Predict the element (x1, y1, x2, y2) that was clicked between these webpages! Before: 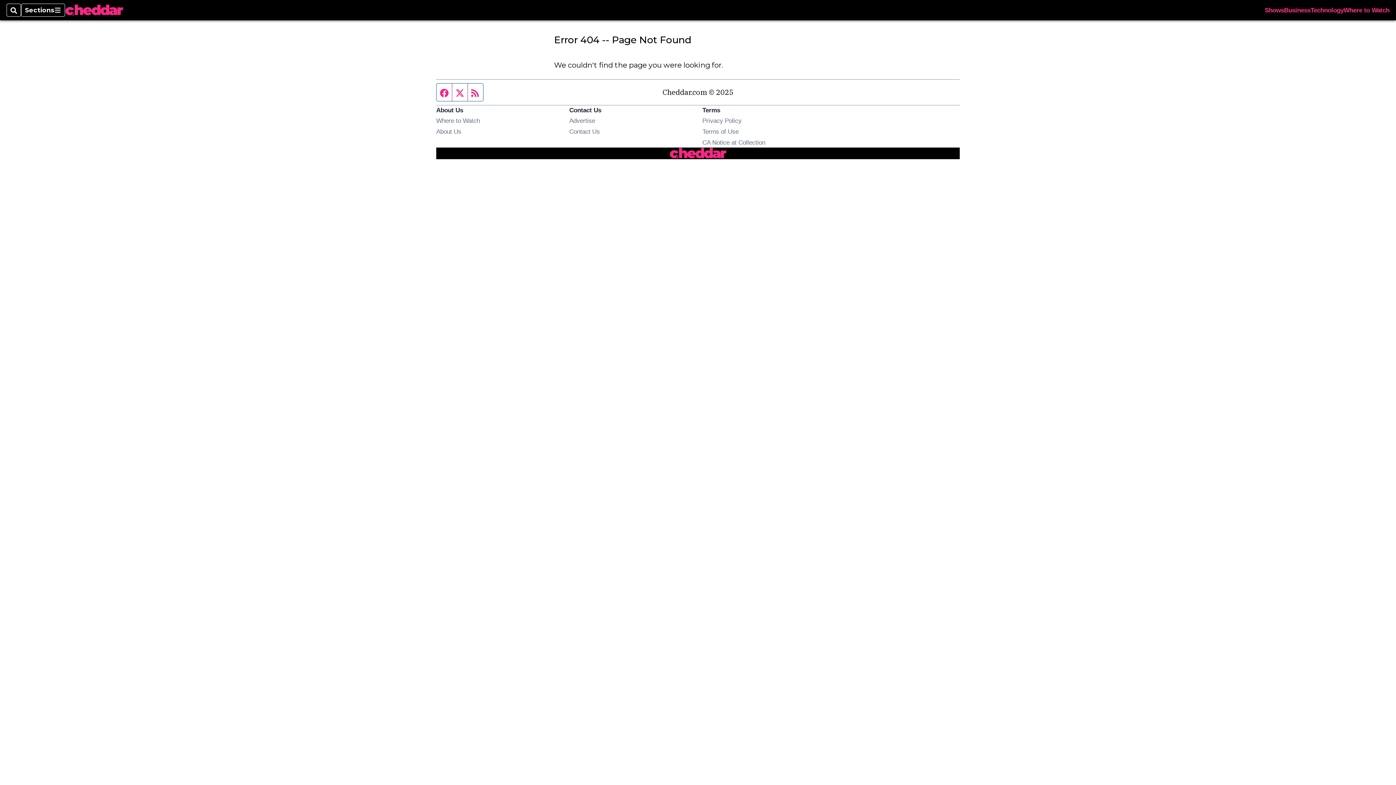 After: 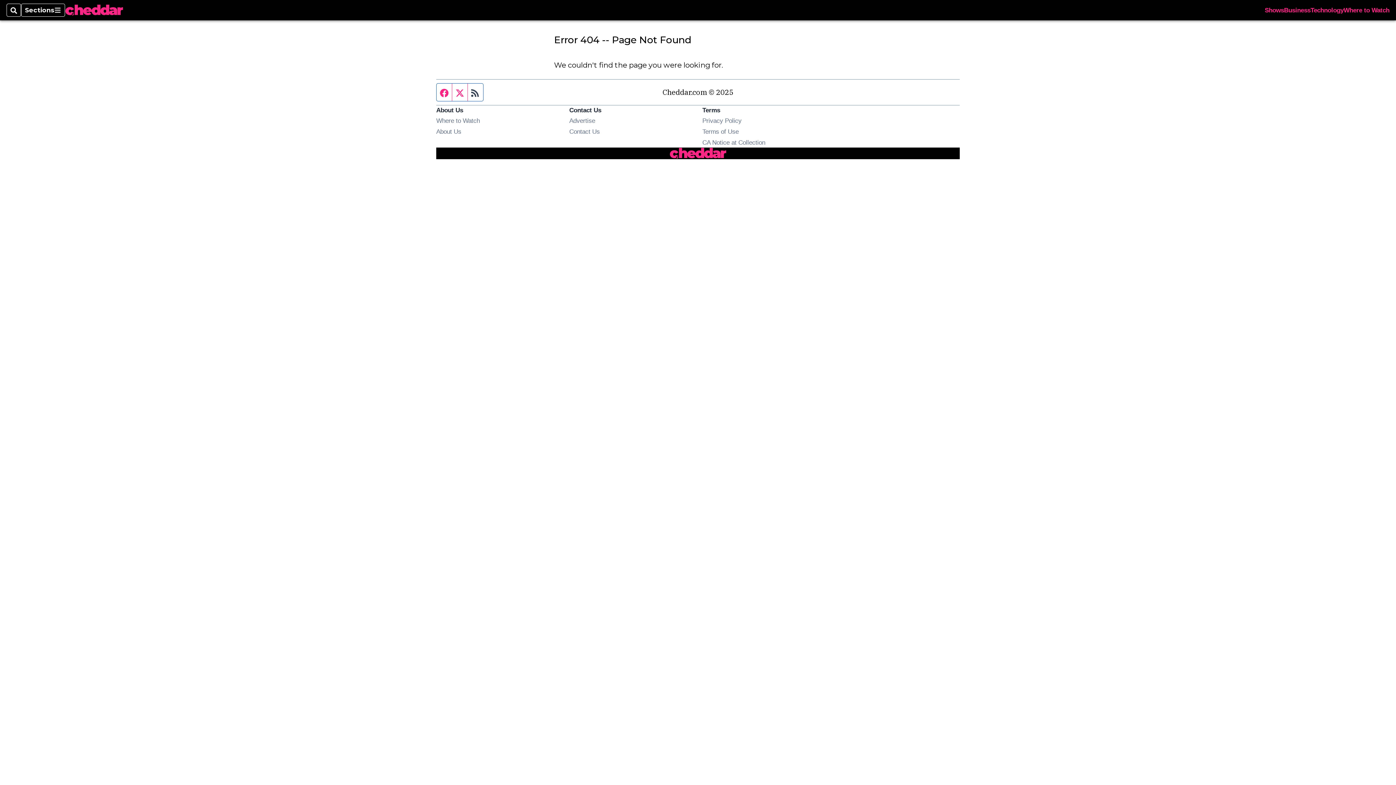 Action: label: RSS feed bbox: (468, 83, 483, 101)